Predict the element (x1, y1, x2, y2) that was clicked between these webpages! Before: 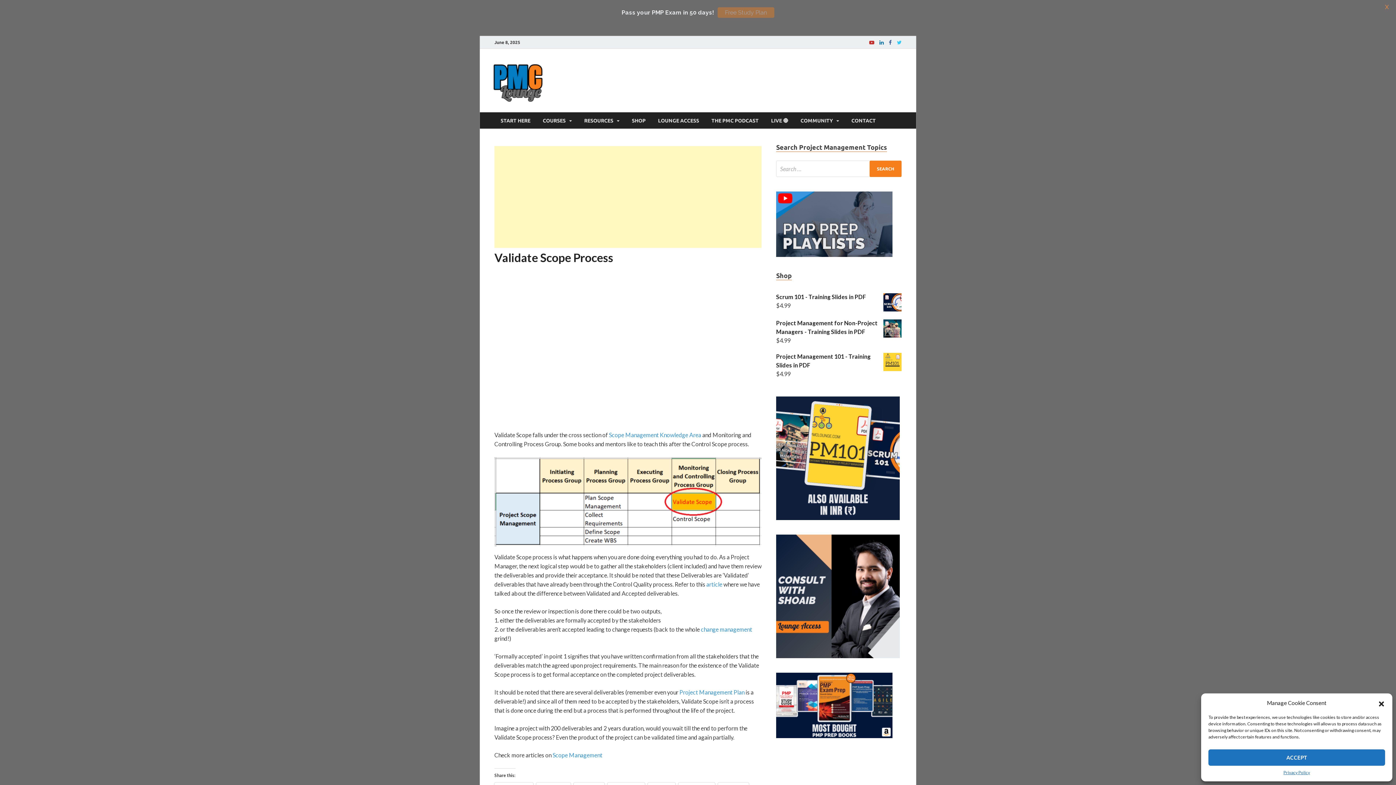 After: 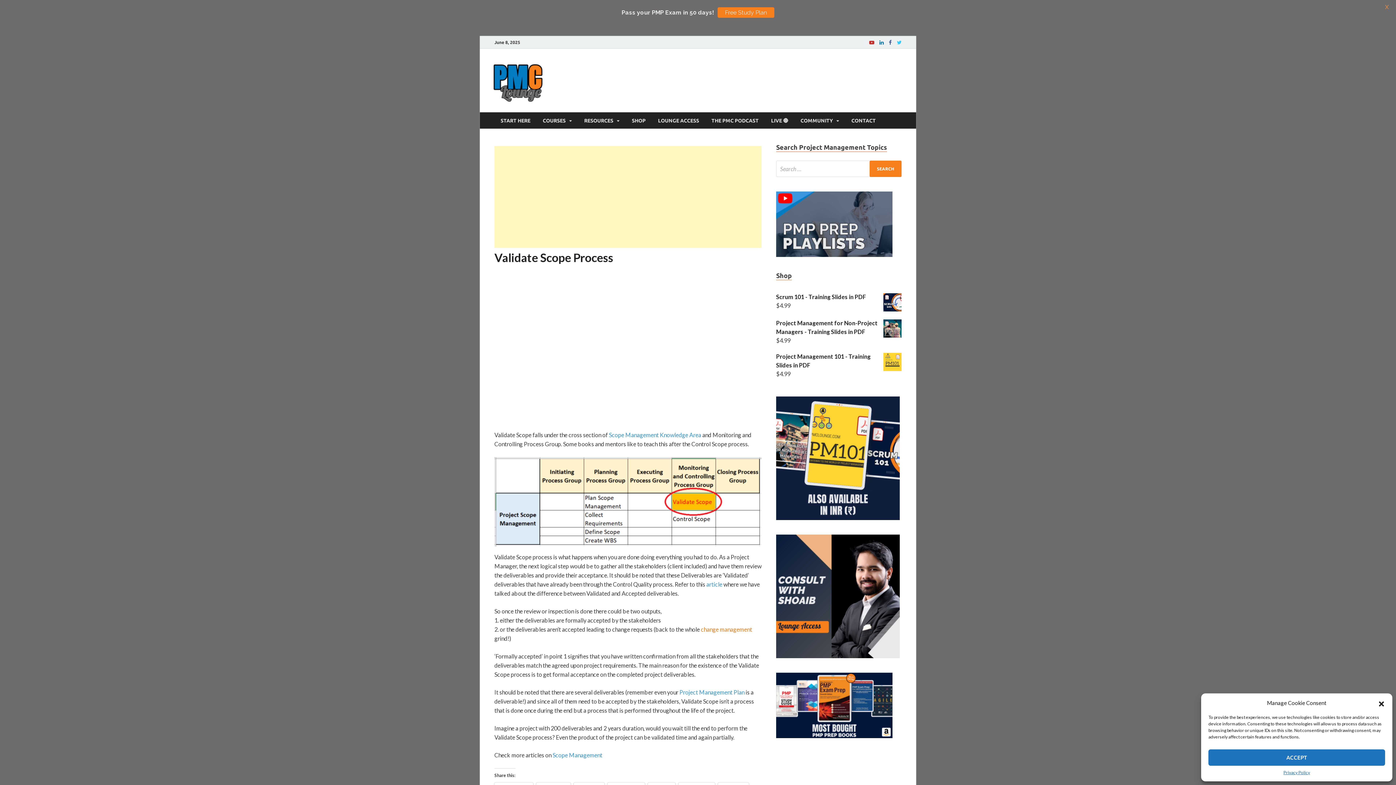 Action: label: change management bbox: (701, 626, 752, 633)